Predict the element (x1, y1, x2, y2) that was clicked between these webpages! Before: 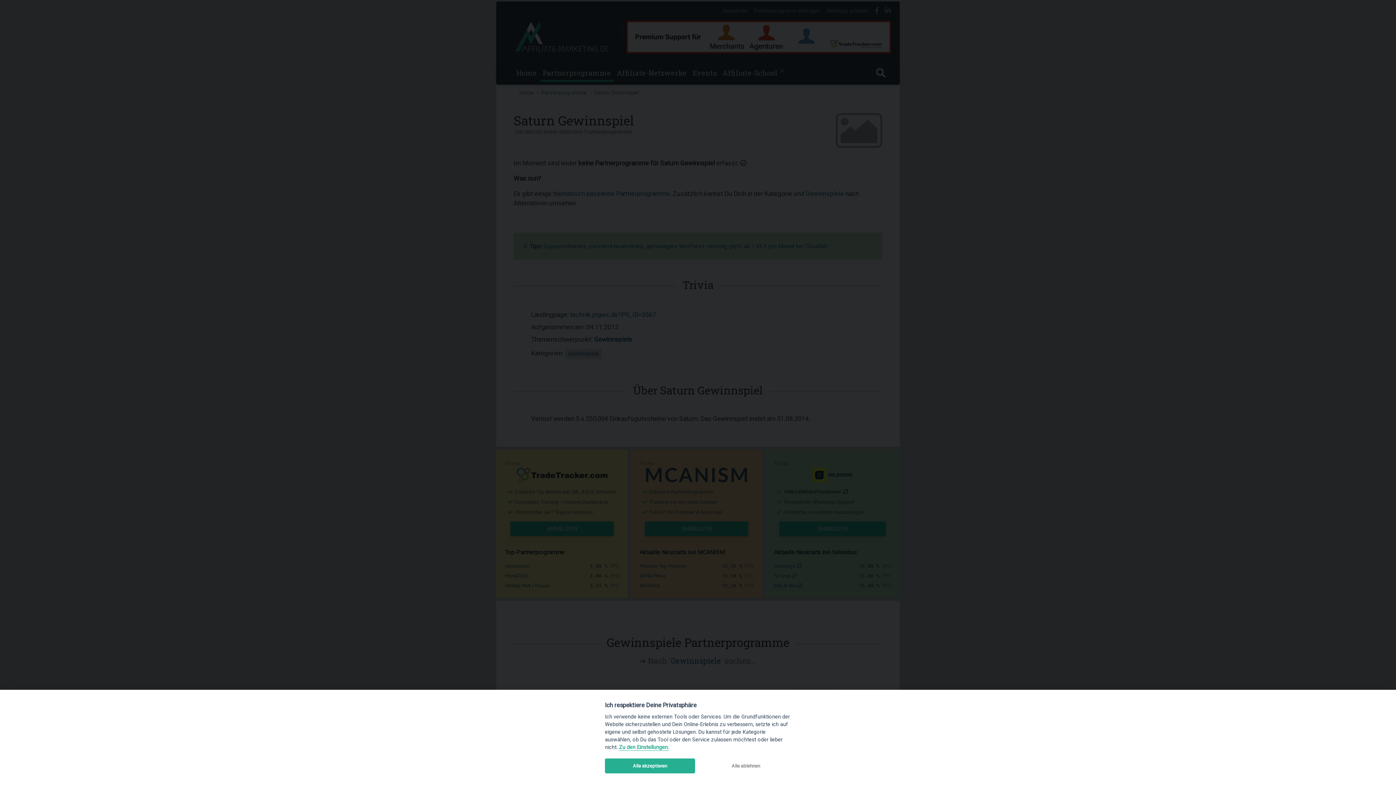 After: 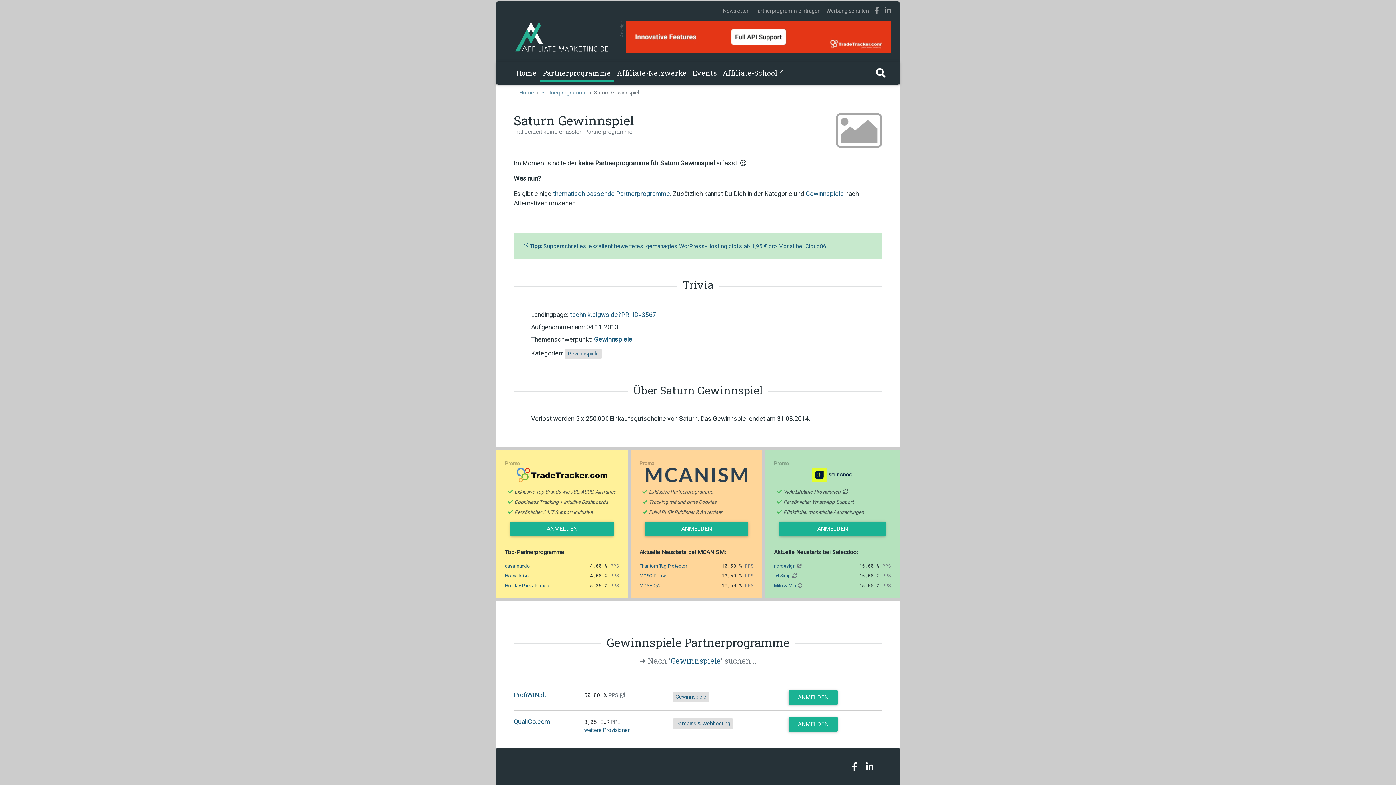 Action: label: Alle ablehnen bbox: (700, 758, 791, 773)